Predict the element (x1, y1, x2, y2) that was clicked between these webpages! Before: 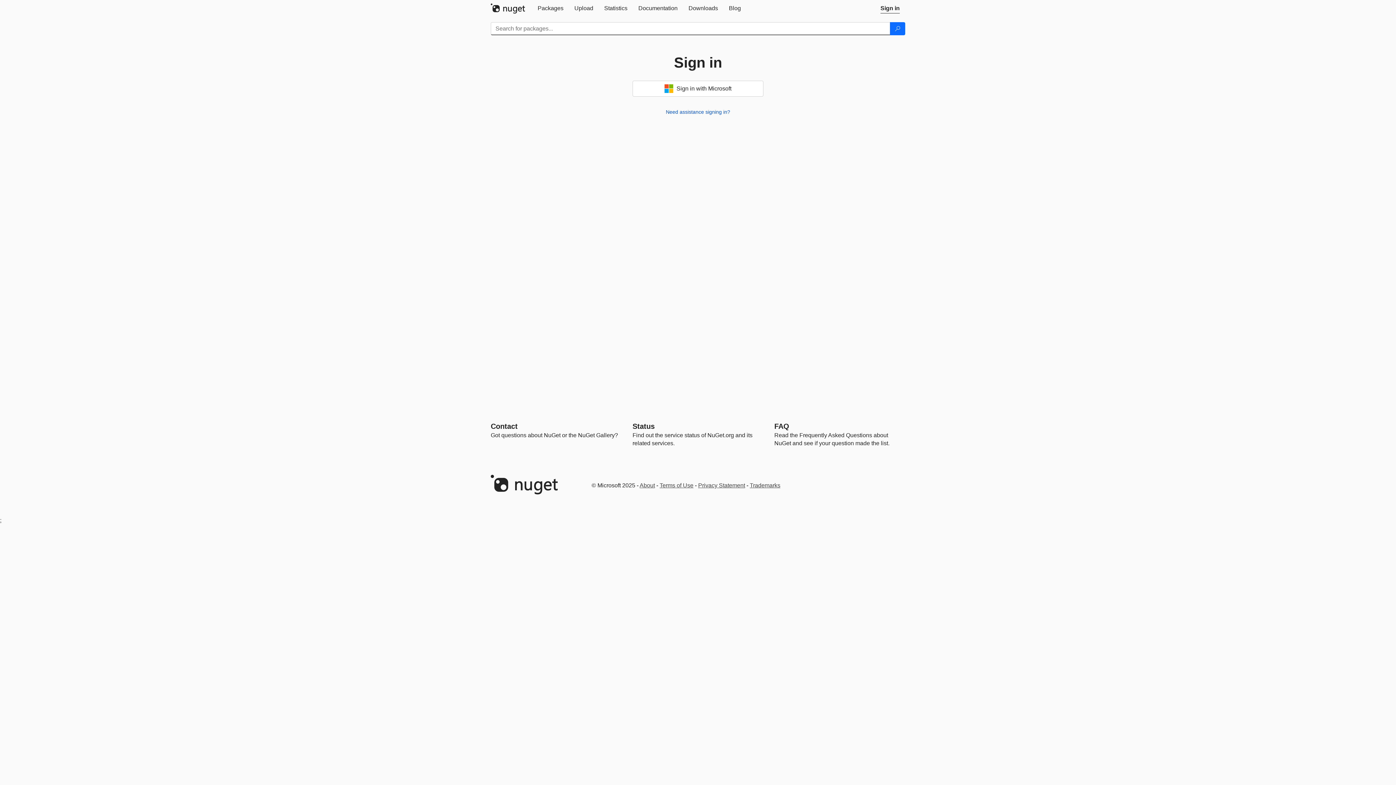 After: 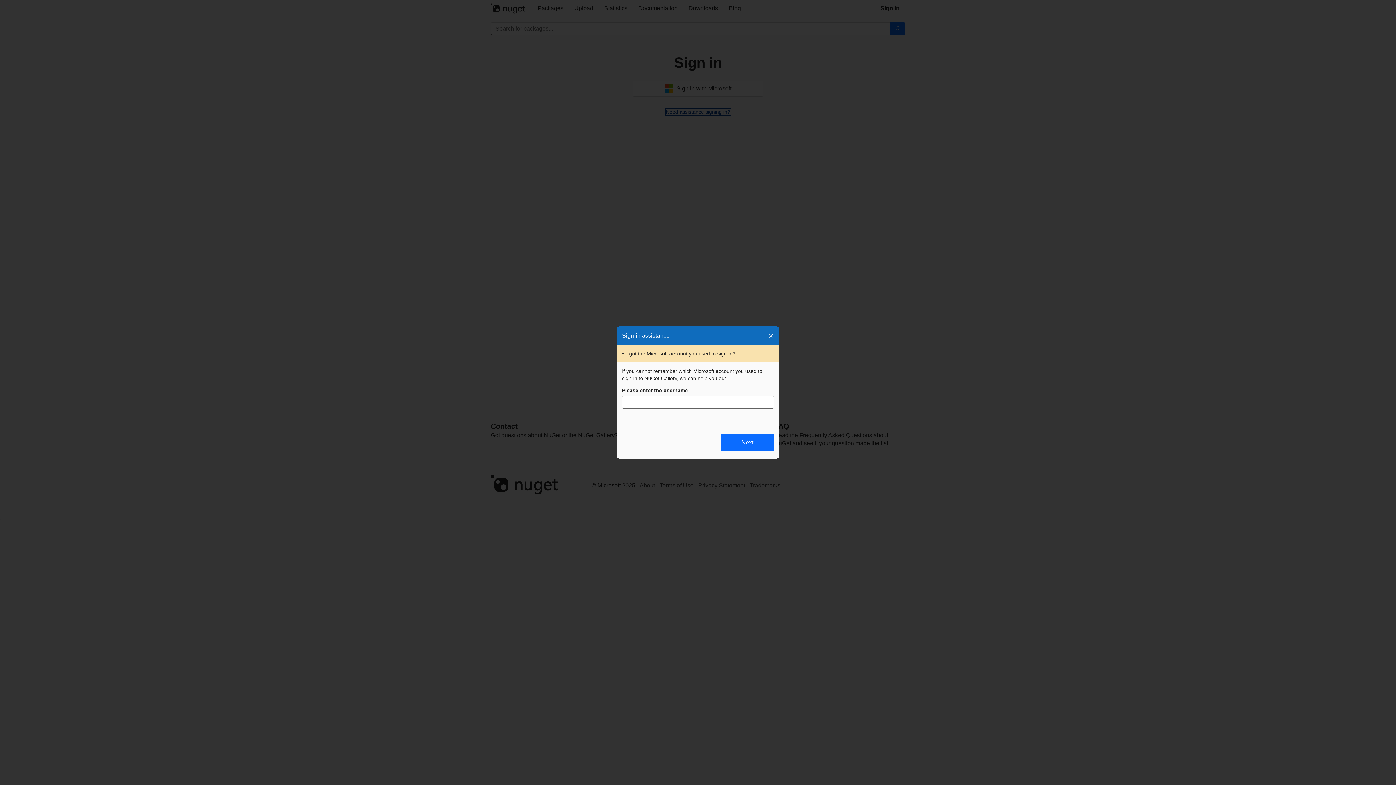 Action: label: Need assistance signing in? bbox: (666, 109, 730, 114)